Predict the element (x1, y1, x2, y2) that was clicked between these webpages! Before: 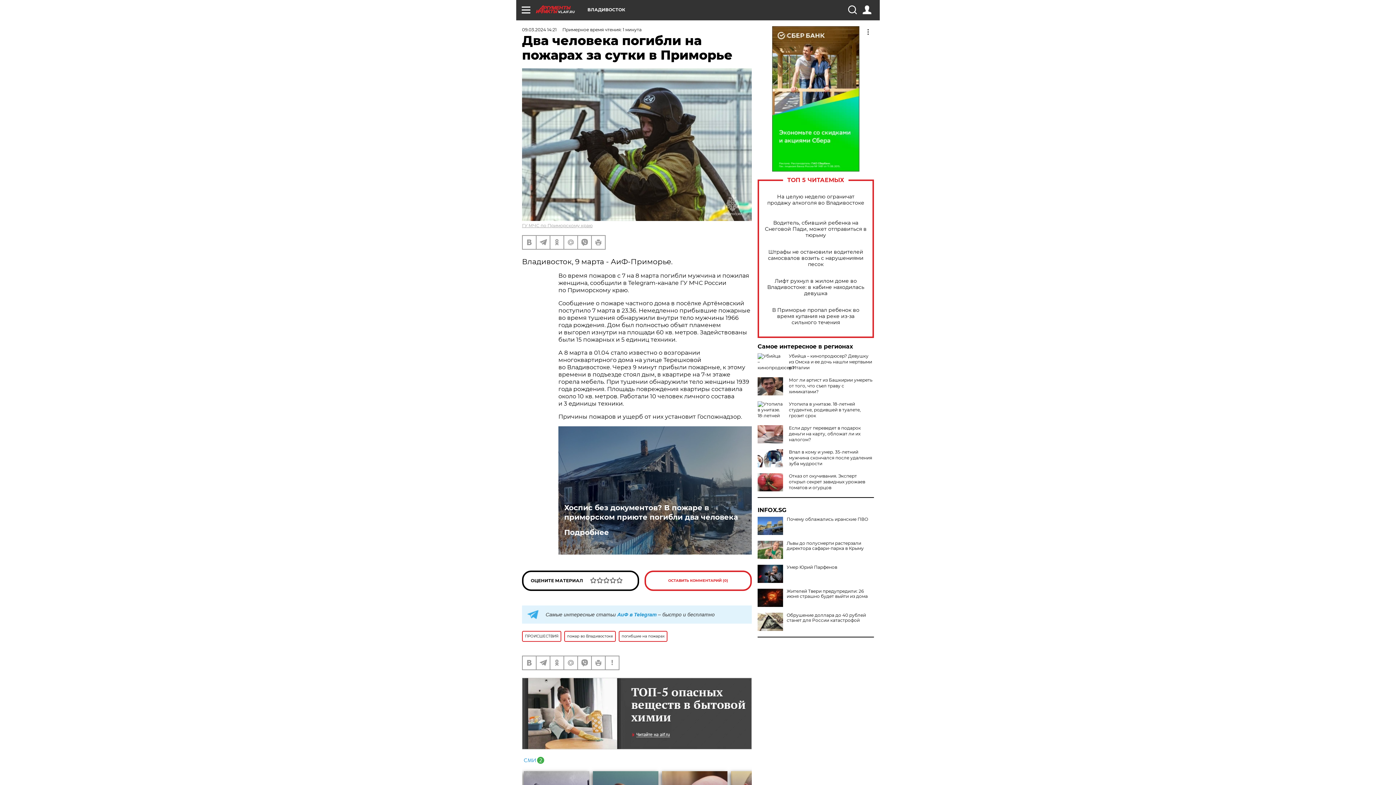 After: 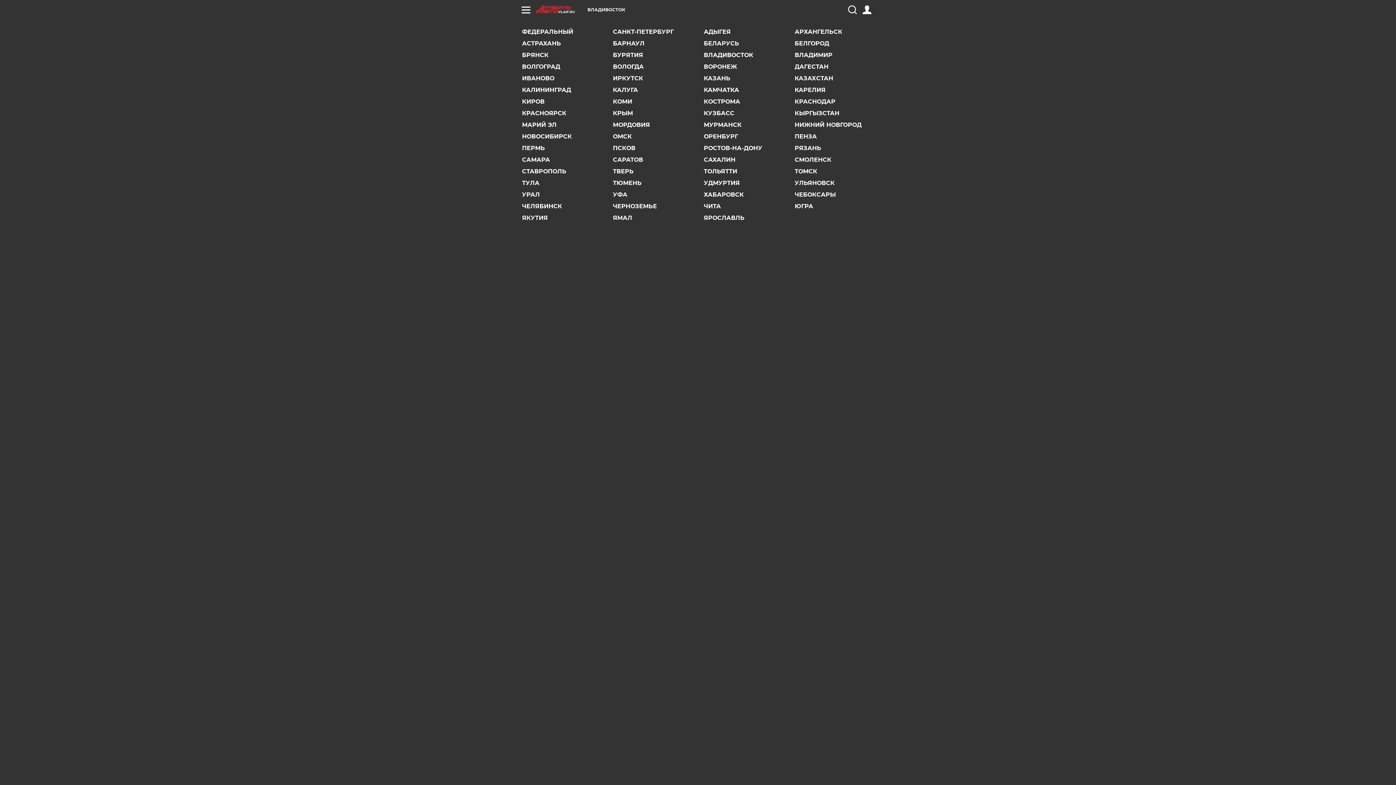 Action: label: ВЛАДИВОСТОК bbox: (587, 7, 625, 12)